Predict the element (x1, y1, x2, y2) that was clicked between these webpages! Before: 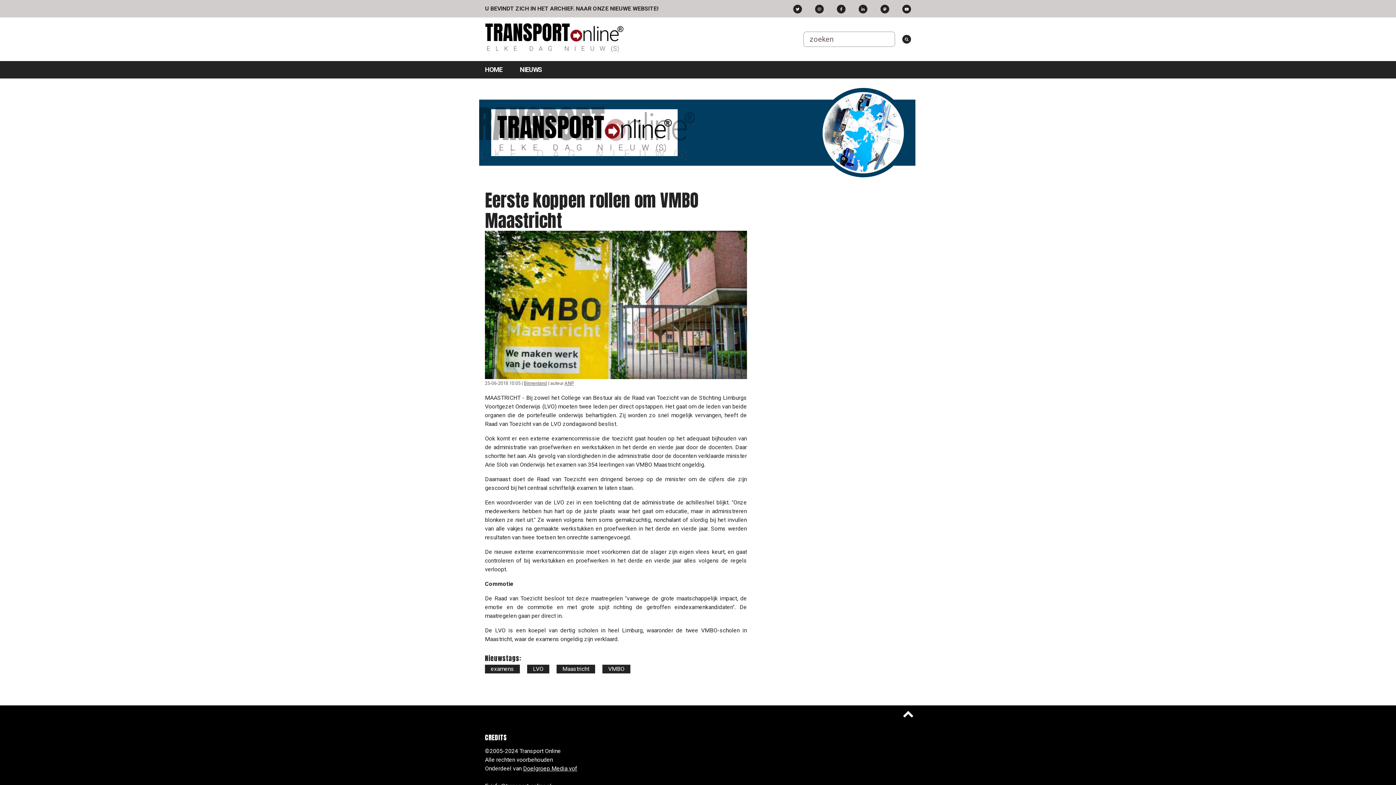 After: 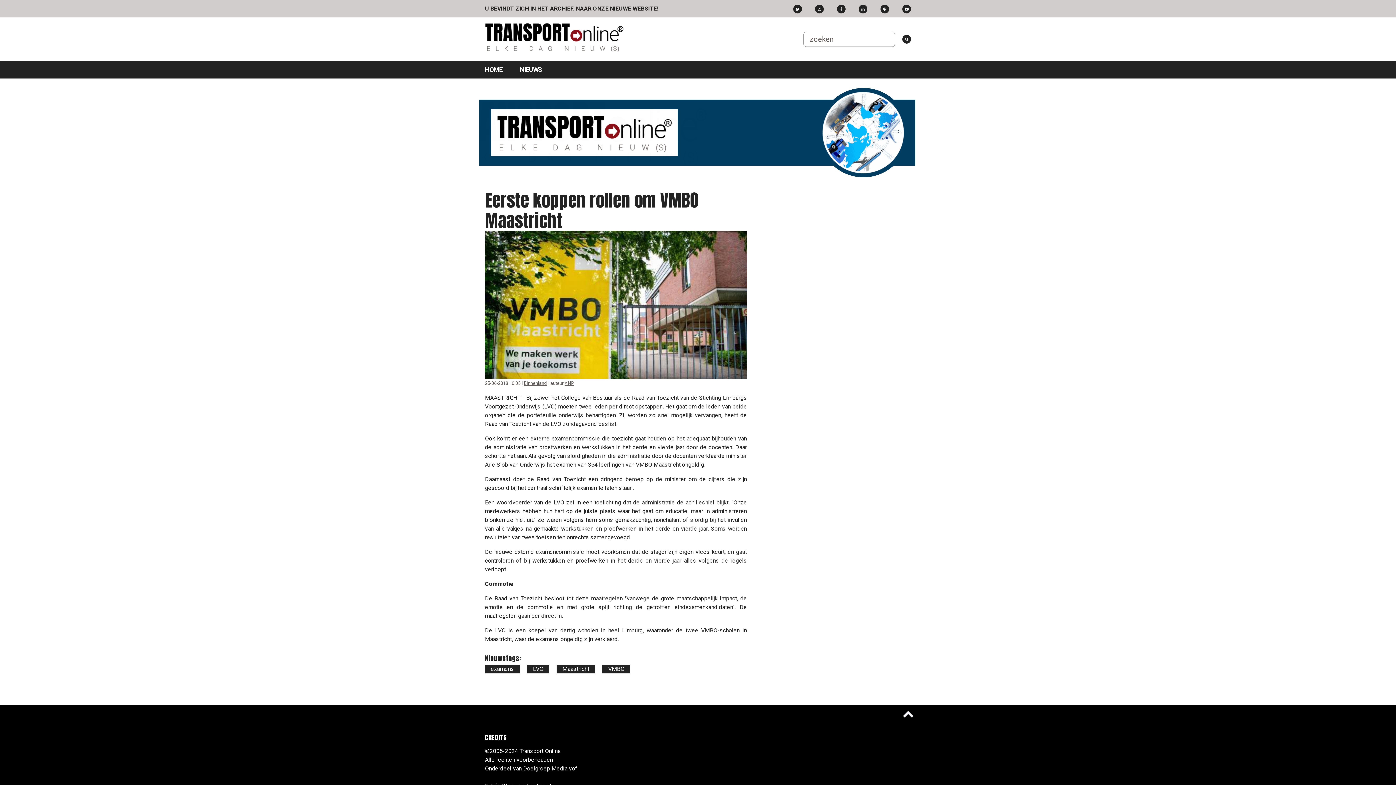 Action: bbox: (902, 4, 911, 13)